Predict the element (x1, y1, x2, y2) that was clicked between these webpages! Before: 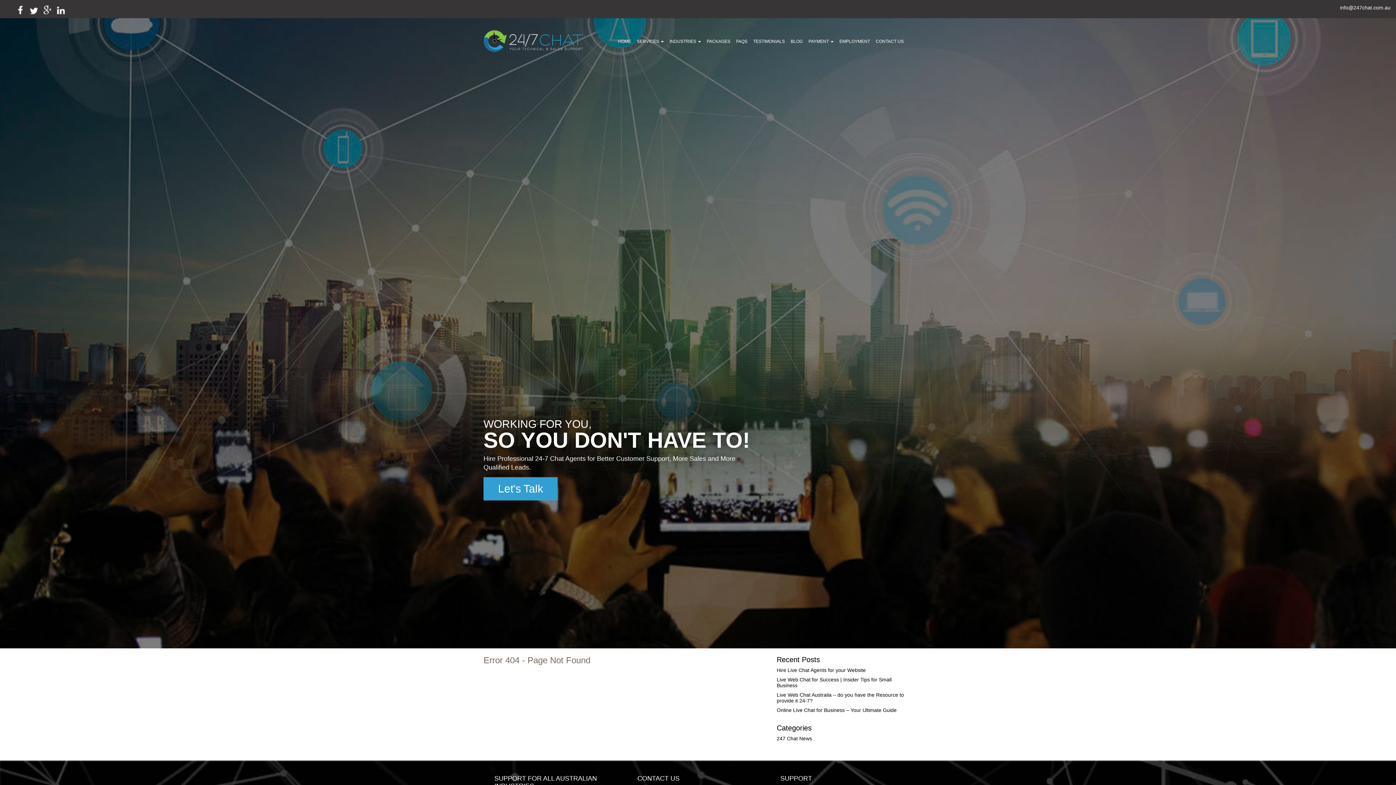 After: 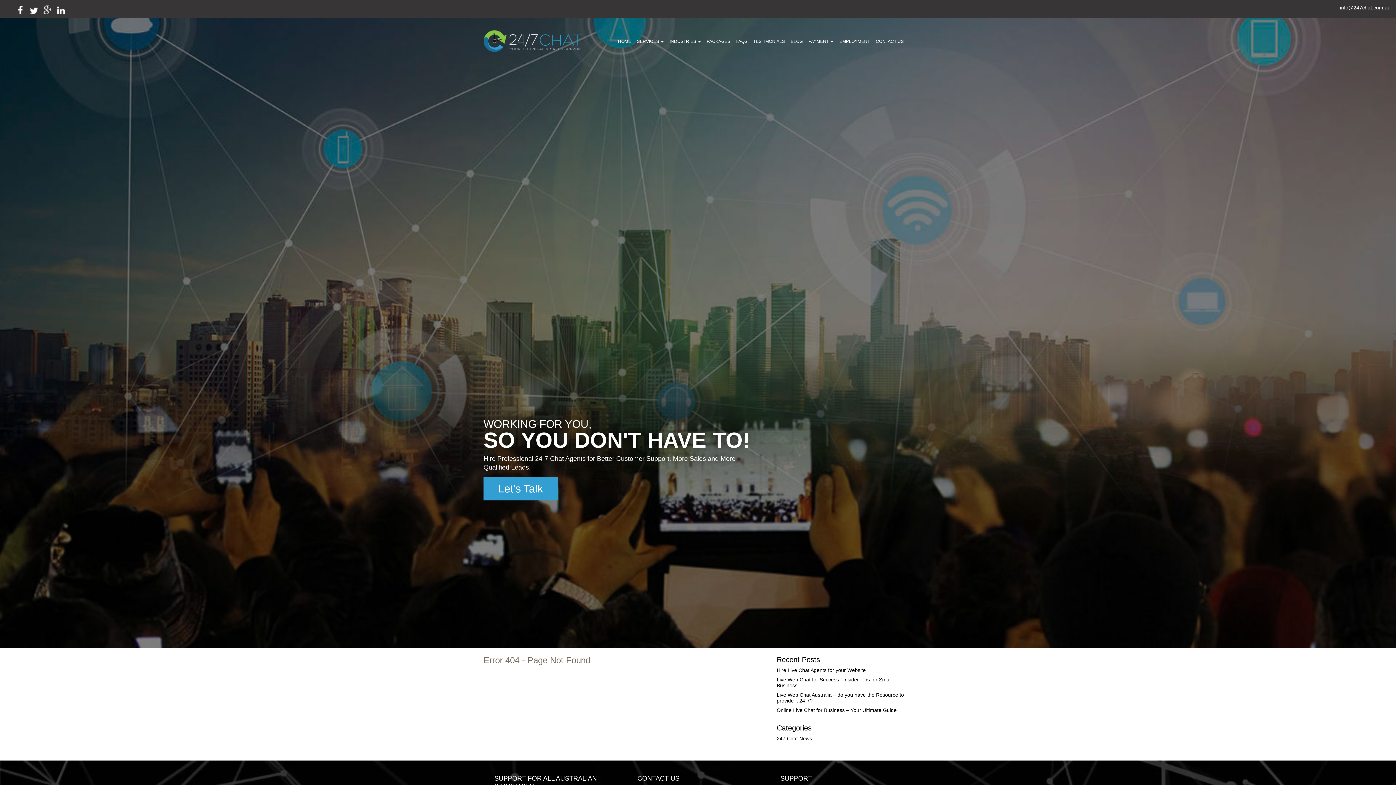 Action: label:   bbox: (43, 5, 51, 14)